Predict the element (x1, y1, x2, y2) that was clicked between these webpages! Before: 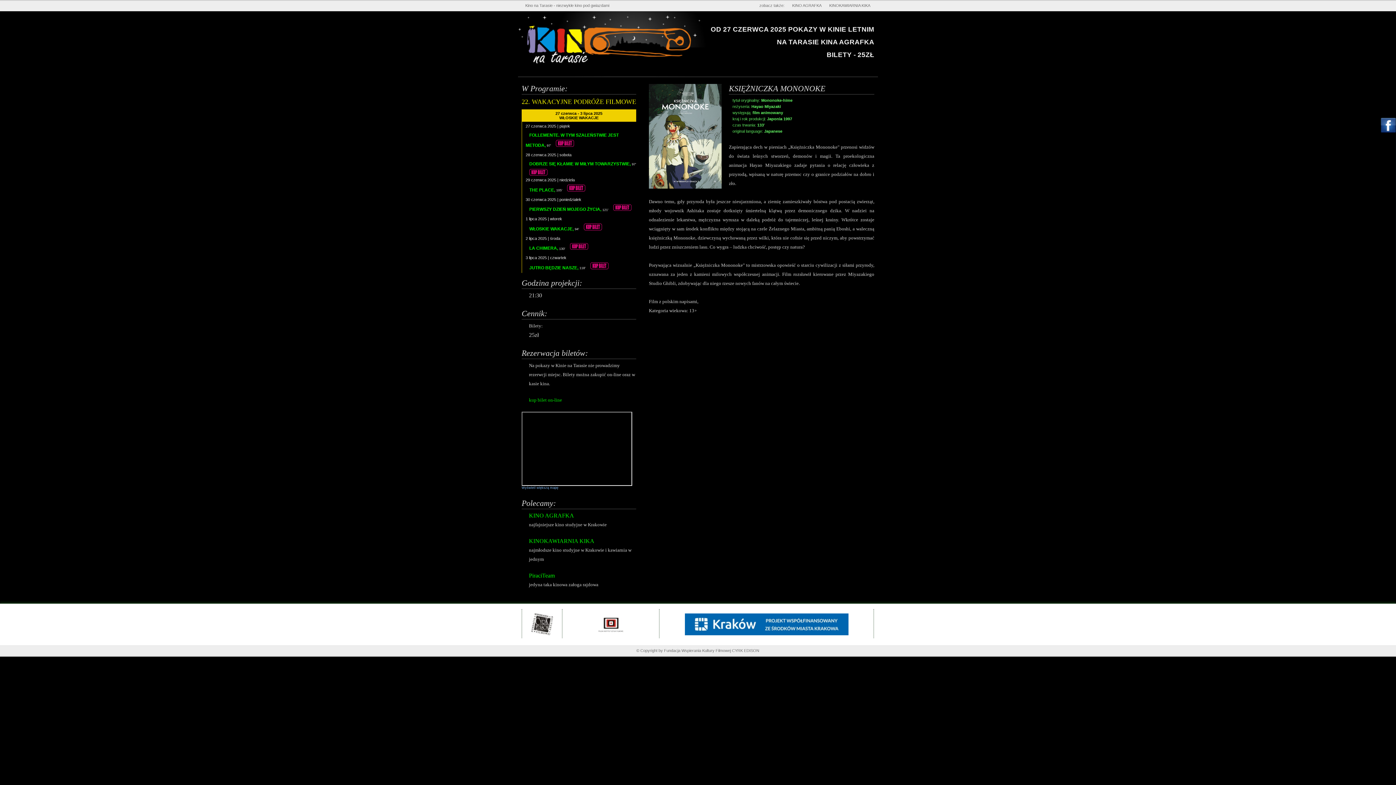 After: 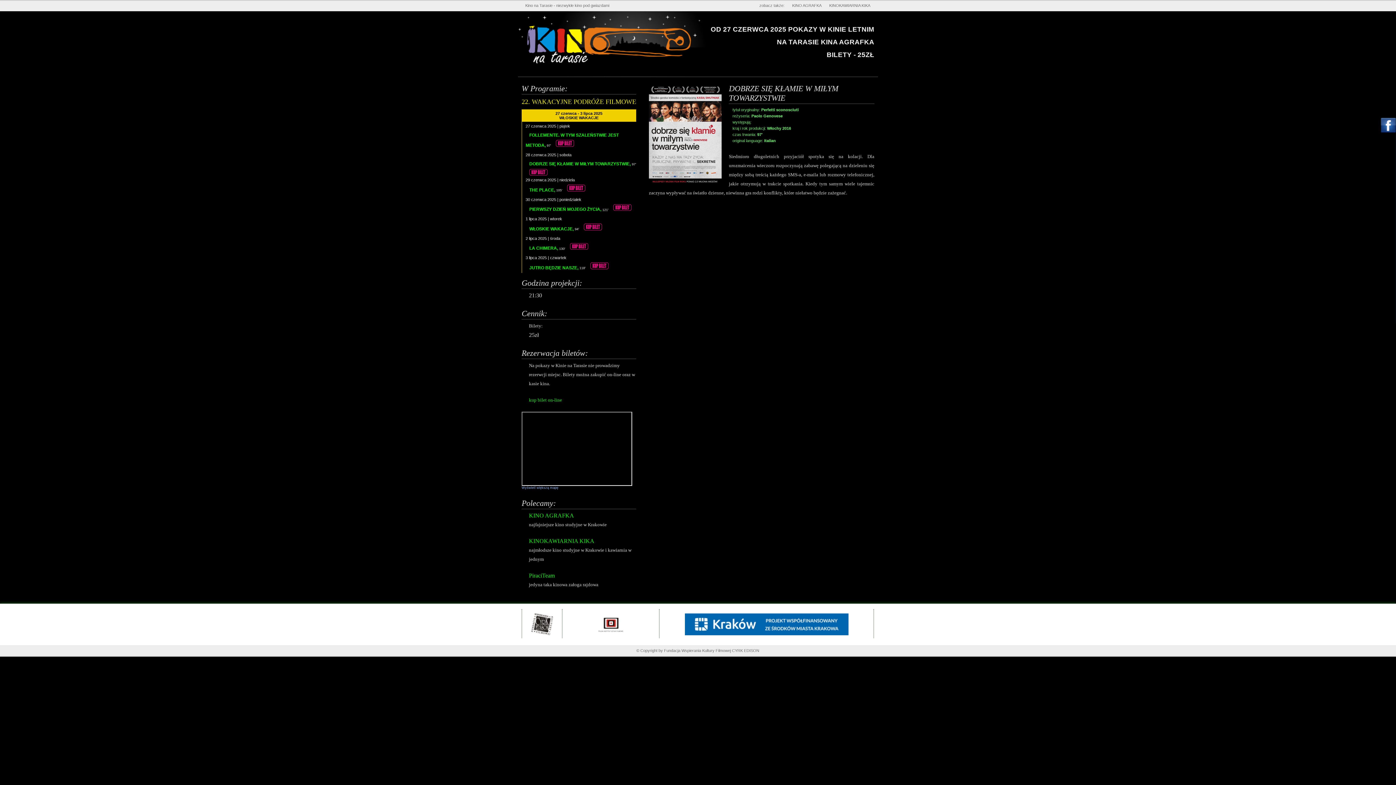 Action: bbox: (529, 161, 632, 166) label: DOBRZE SIĘ KŁAMIE W MIŁYM TOWARZYSTWIE, 